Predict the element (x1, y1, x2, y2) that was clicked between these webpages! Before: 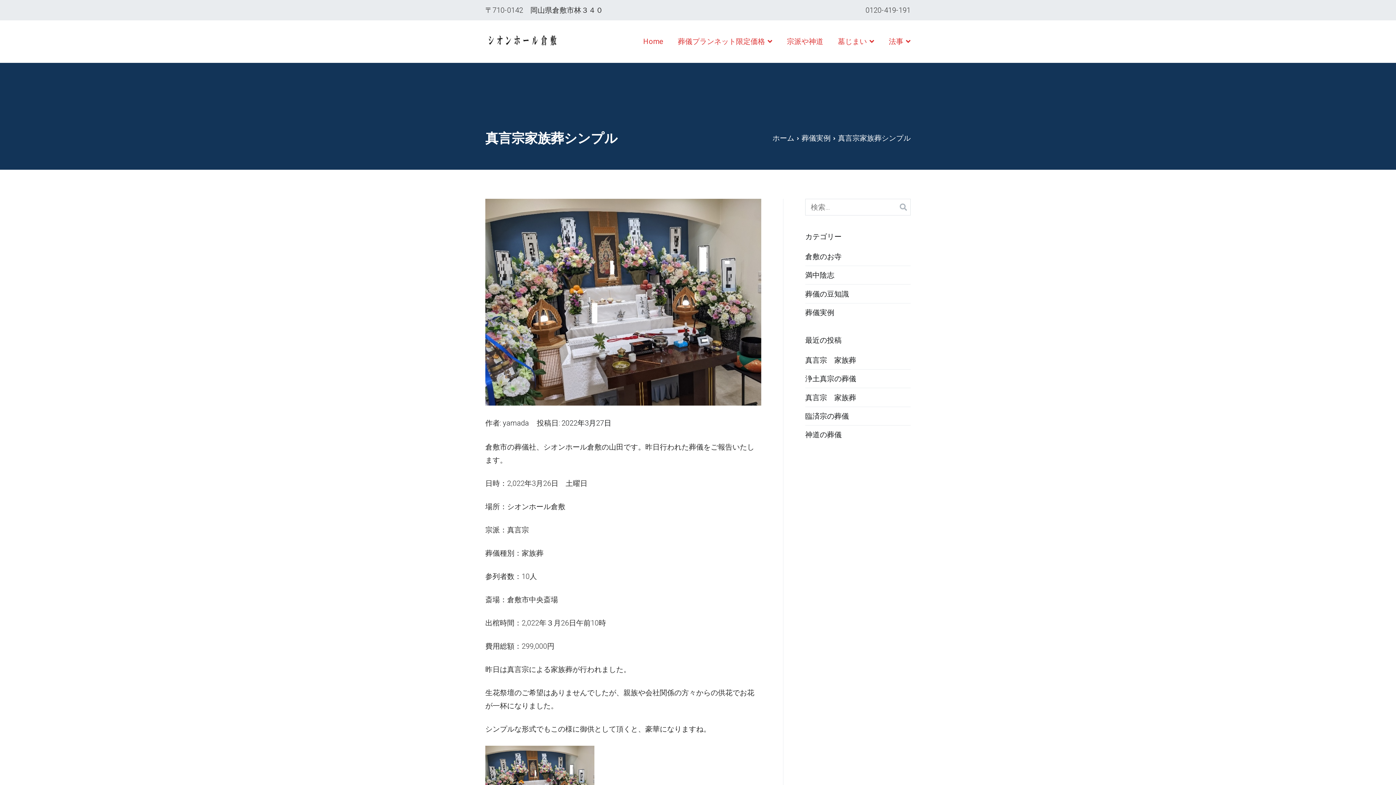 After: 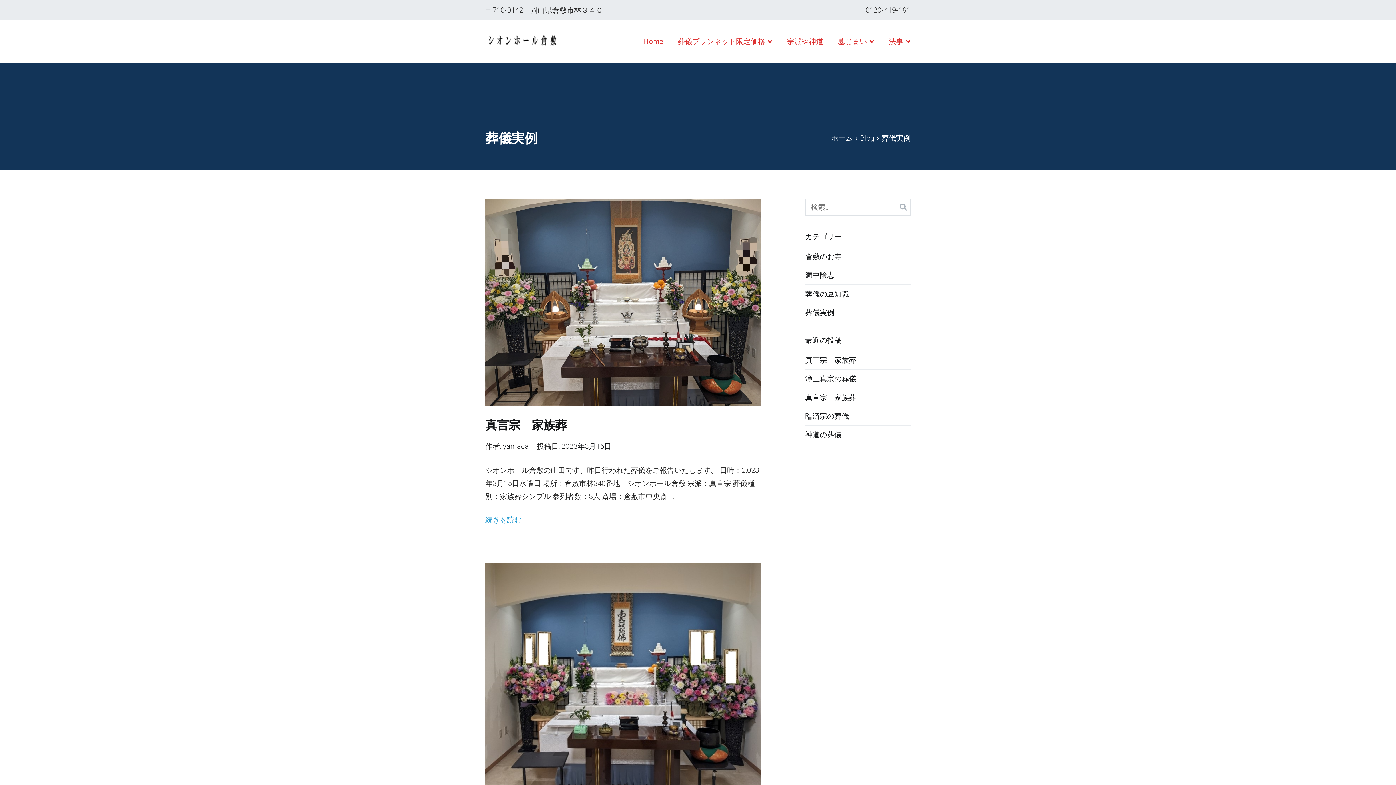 Action: bbox: (805, 303, 834, 321) label: 葬儀実例